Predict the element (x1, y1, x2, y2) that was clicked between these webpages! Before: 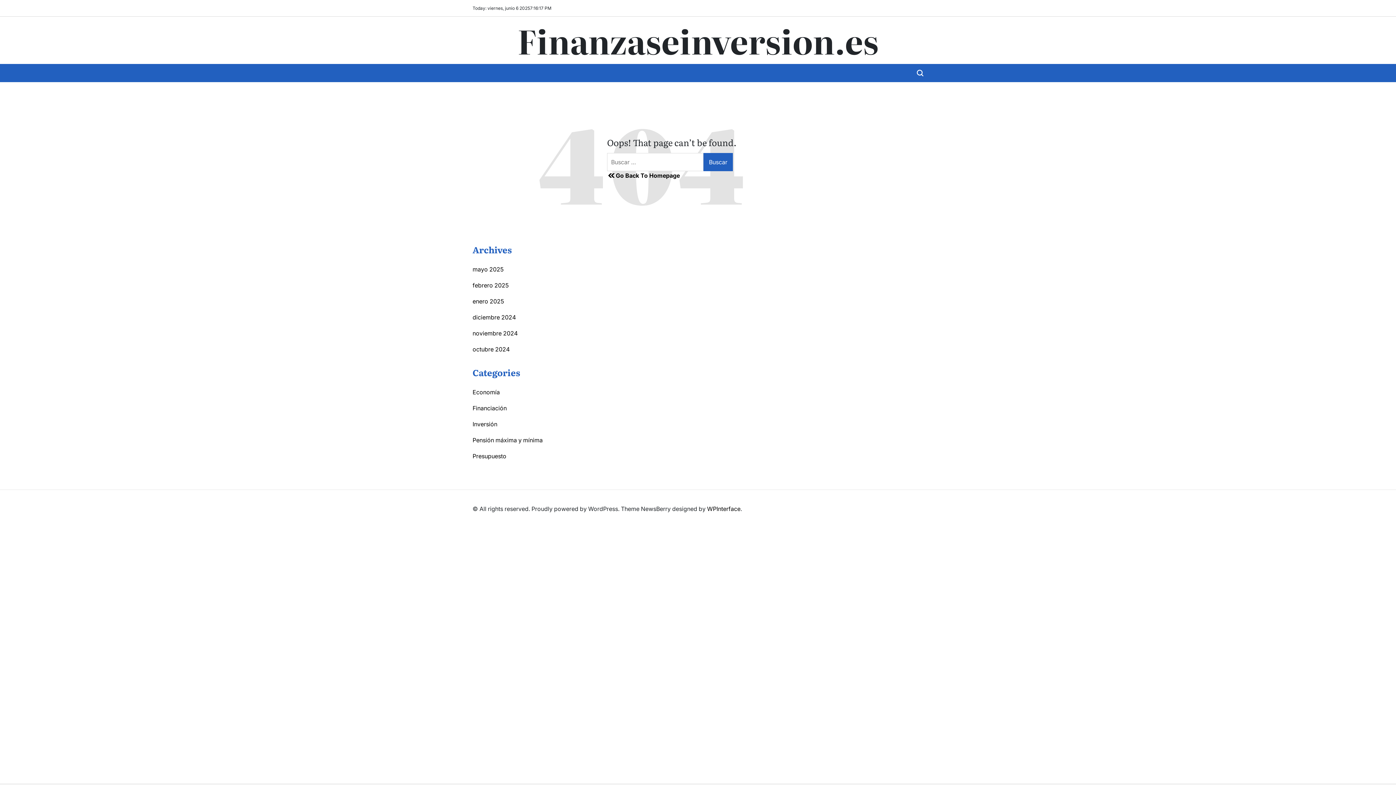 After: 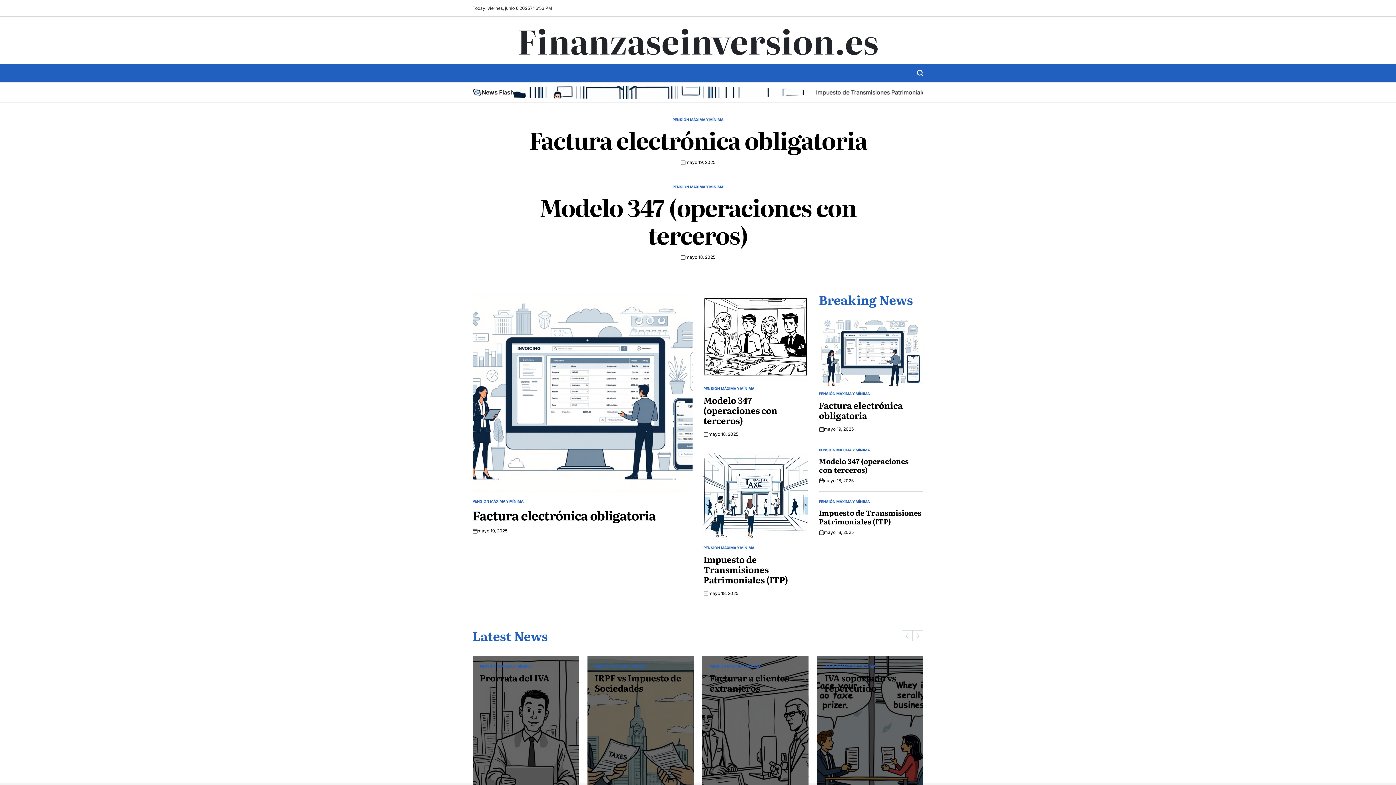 Action: bbox: (517, 24, 878, 56) label: Finanzaseinversion.es